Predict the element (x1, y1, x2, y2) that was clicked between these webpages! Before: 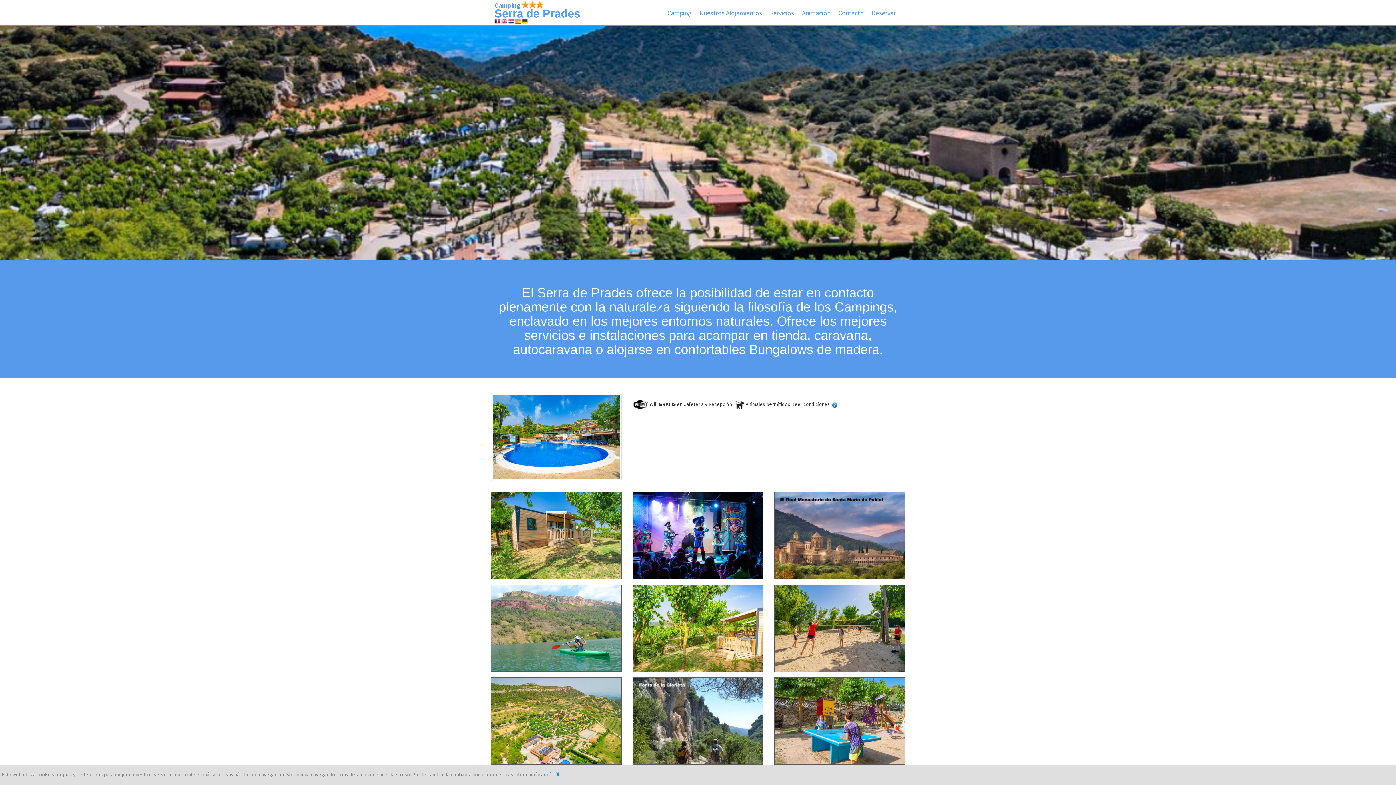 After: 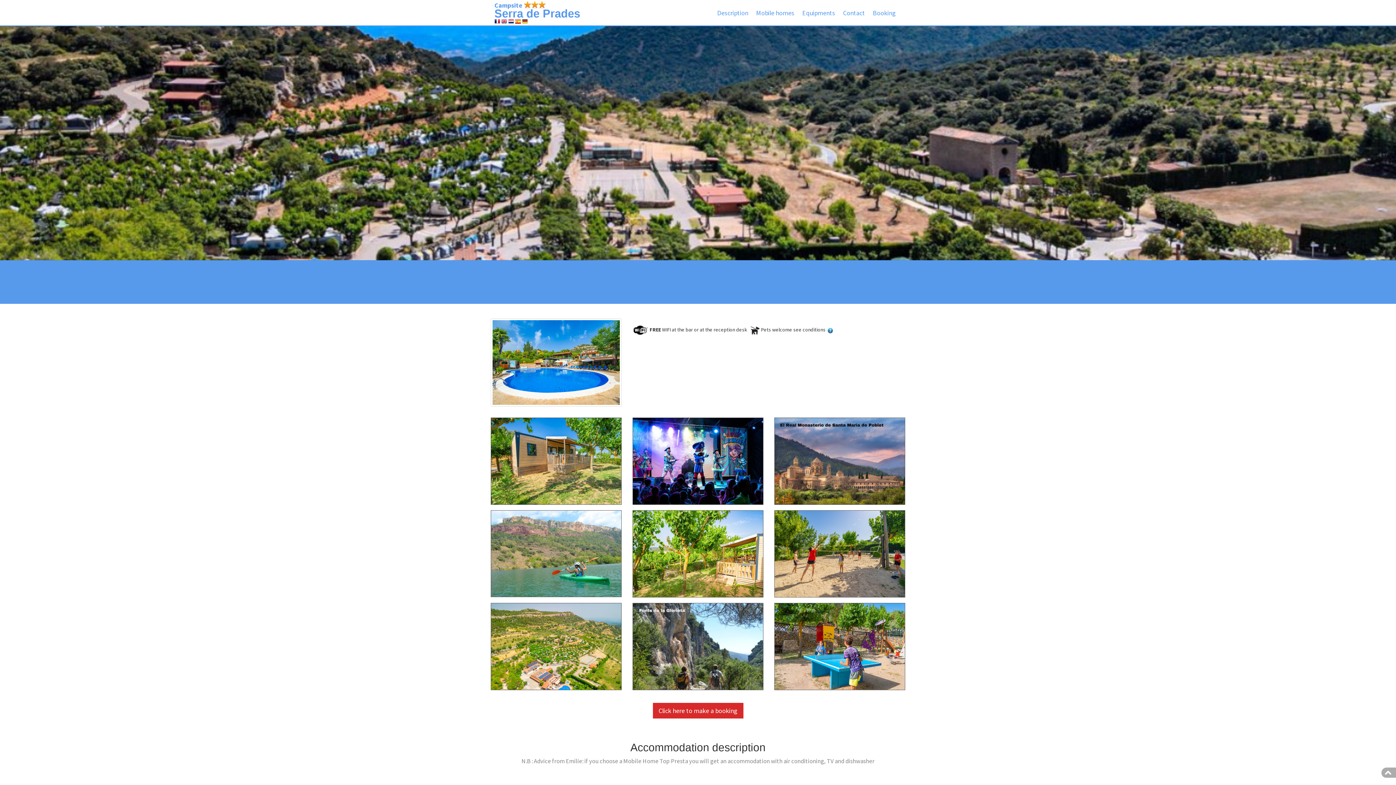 Action: bbox: (501, 17, 507, 24)